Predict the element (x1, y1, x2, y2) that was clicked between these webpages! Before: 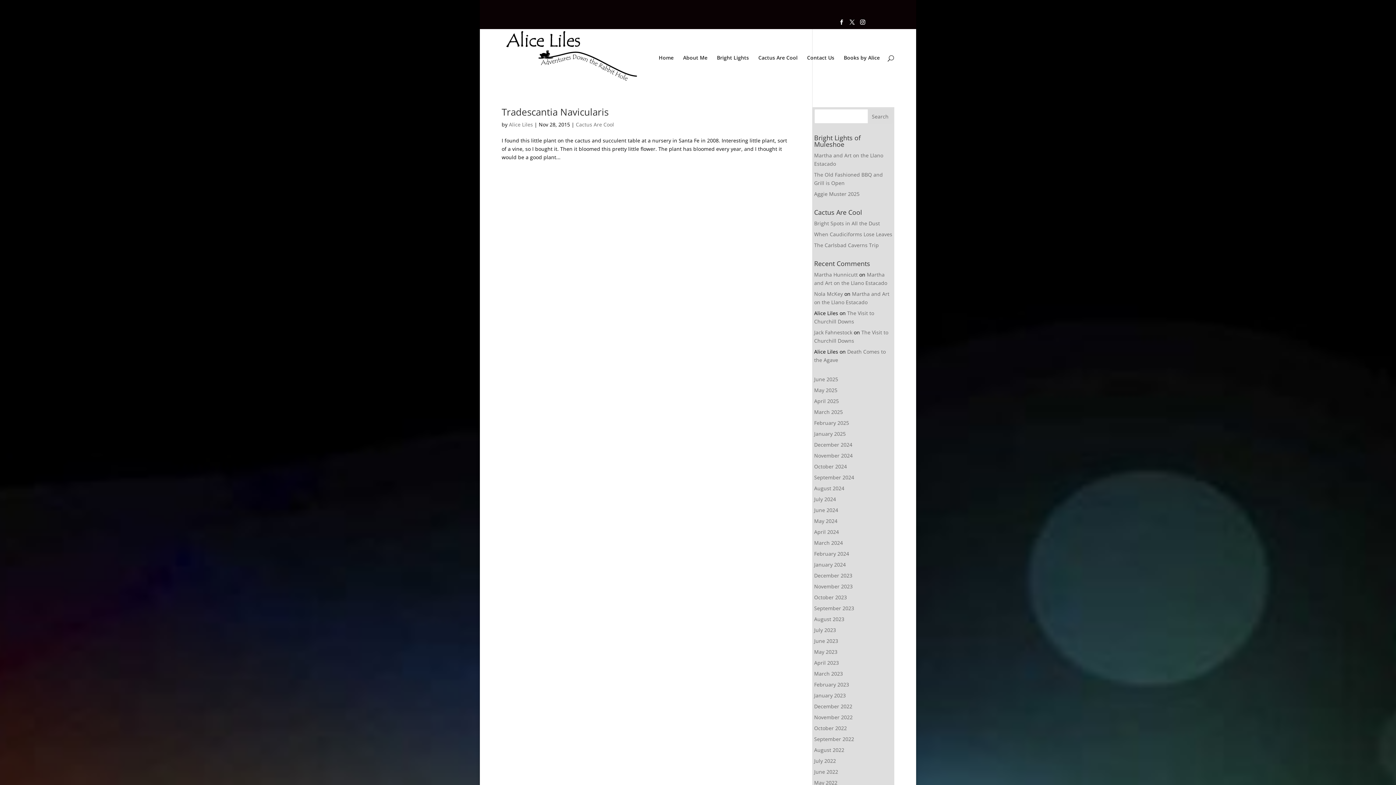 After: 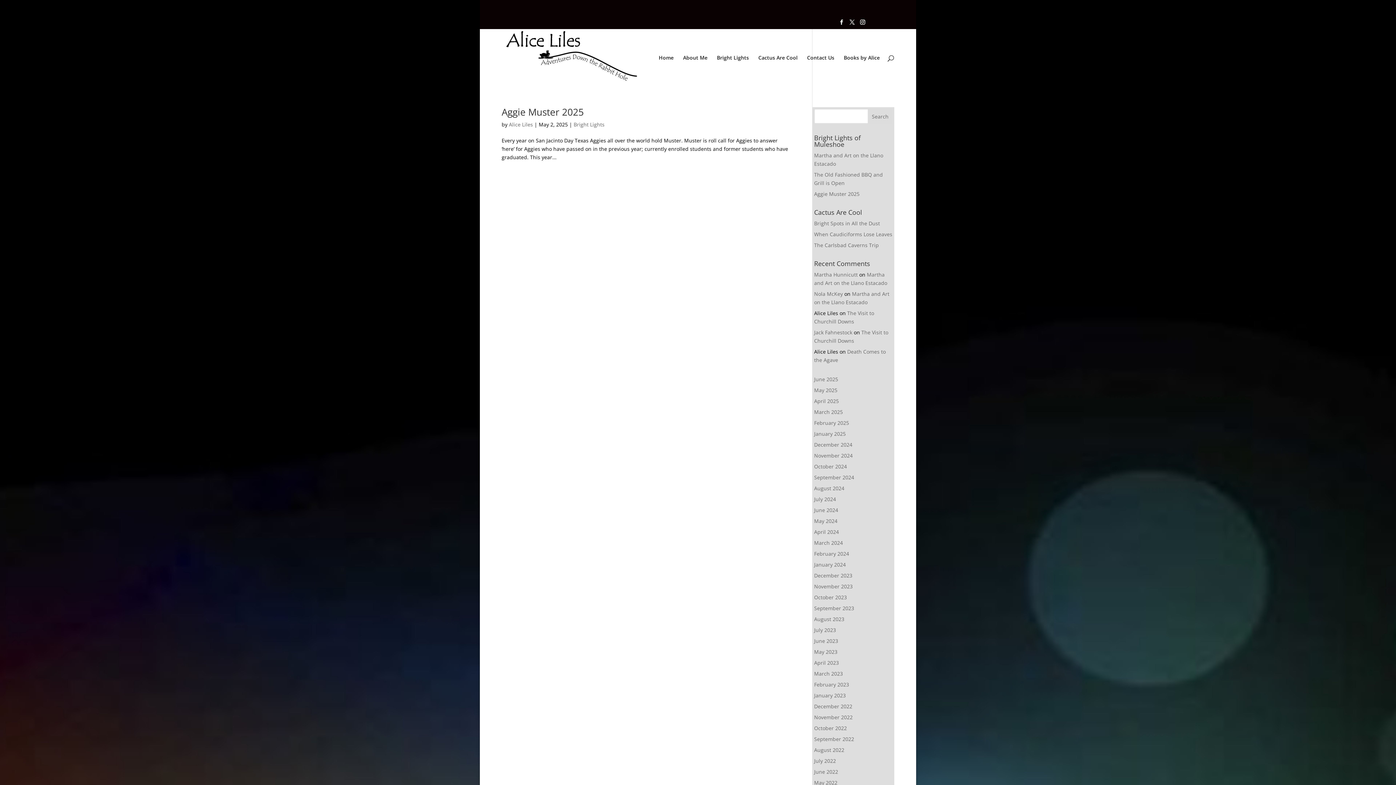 Action: label: May 2025 bbox: (814, 386, 837, 393)